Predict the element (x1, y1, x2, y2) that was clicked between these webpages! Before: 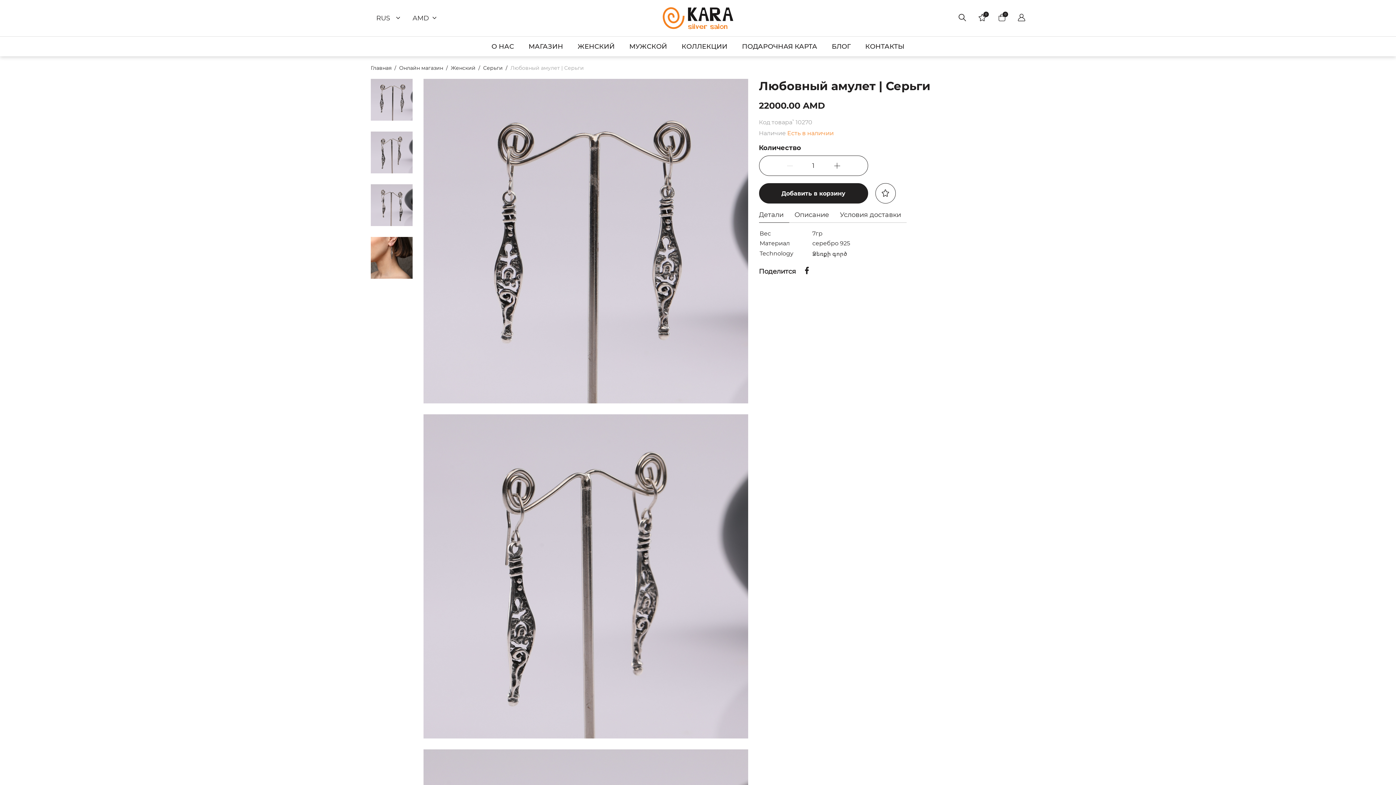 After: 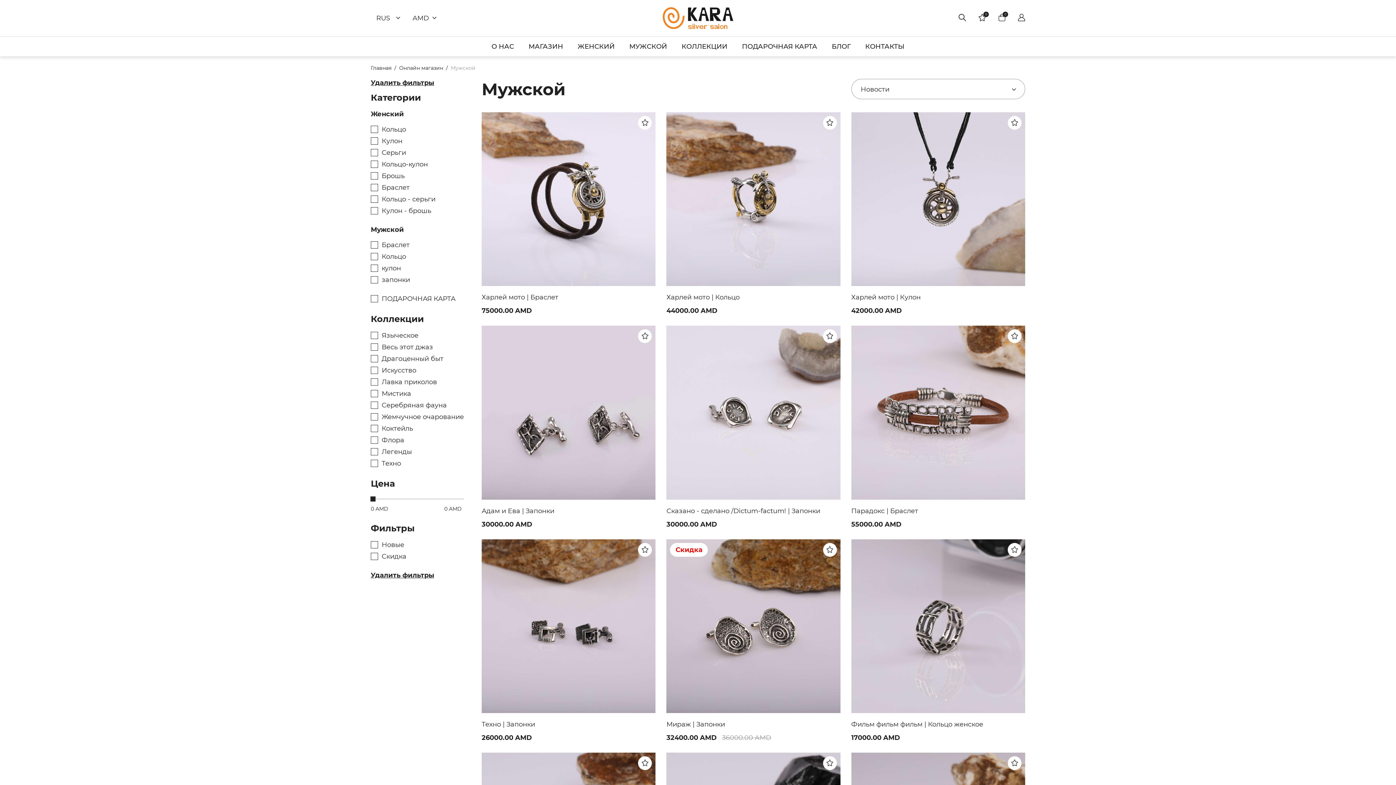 Action: bbox: (622, 36, 674, 56) label: МУЖСКОЙ